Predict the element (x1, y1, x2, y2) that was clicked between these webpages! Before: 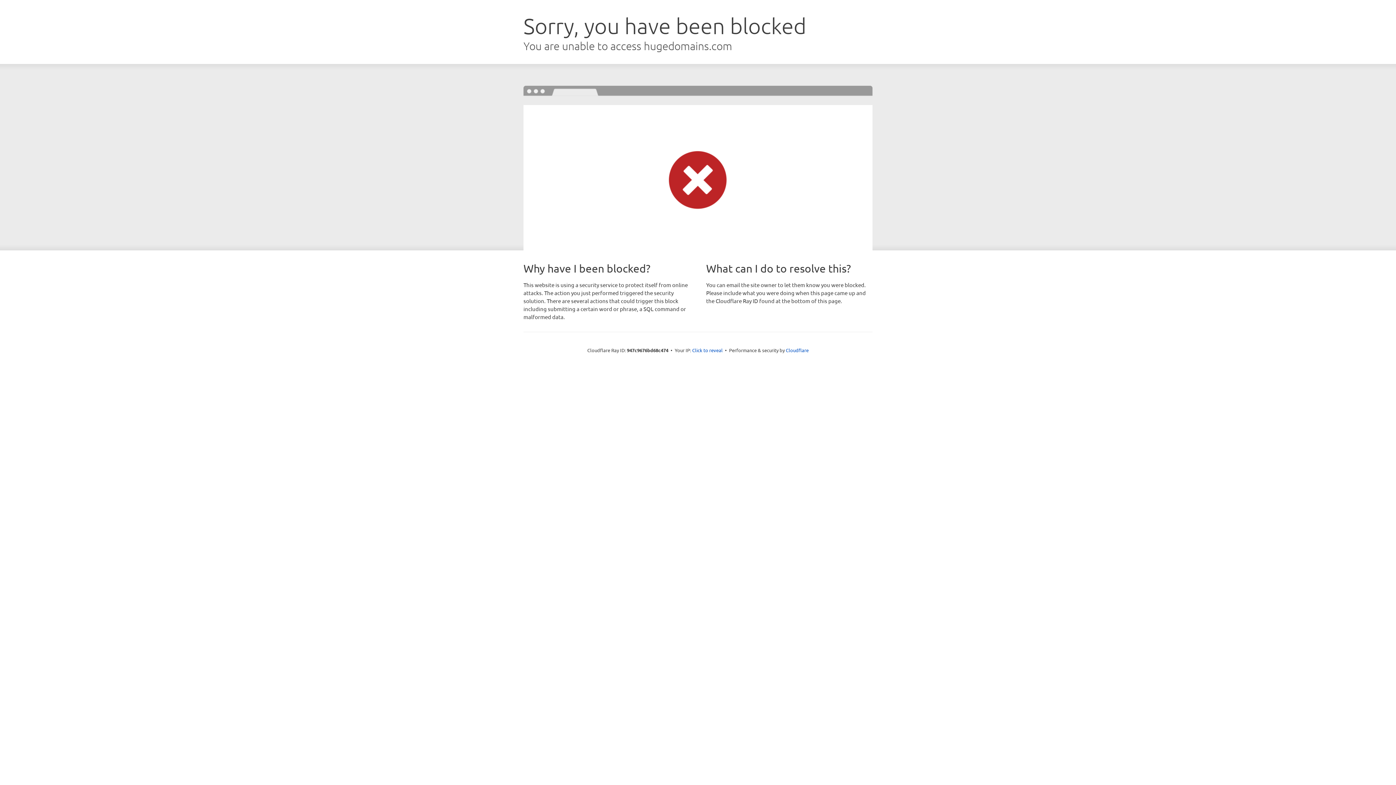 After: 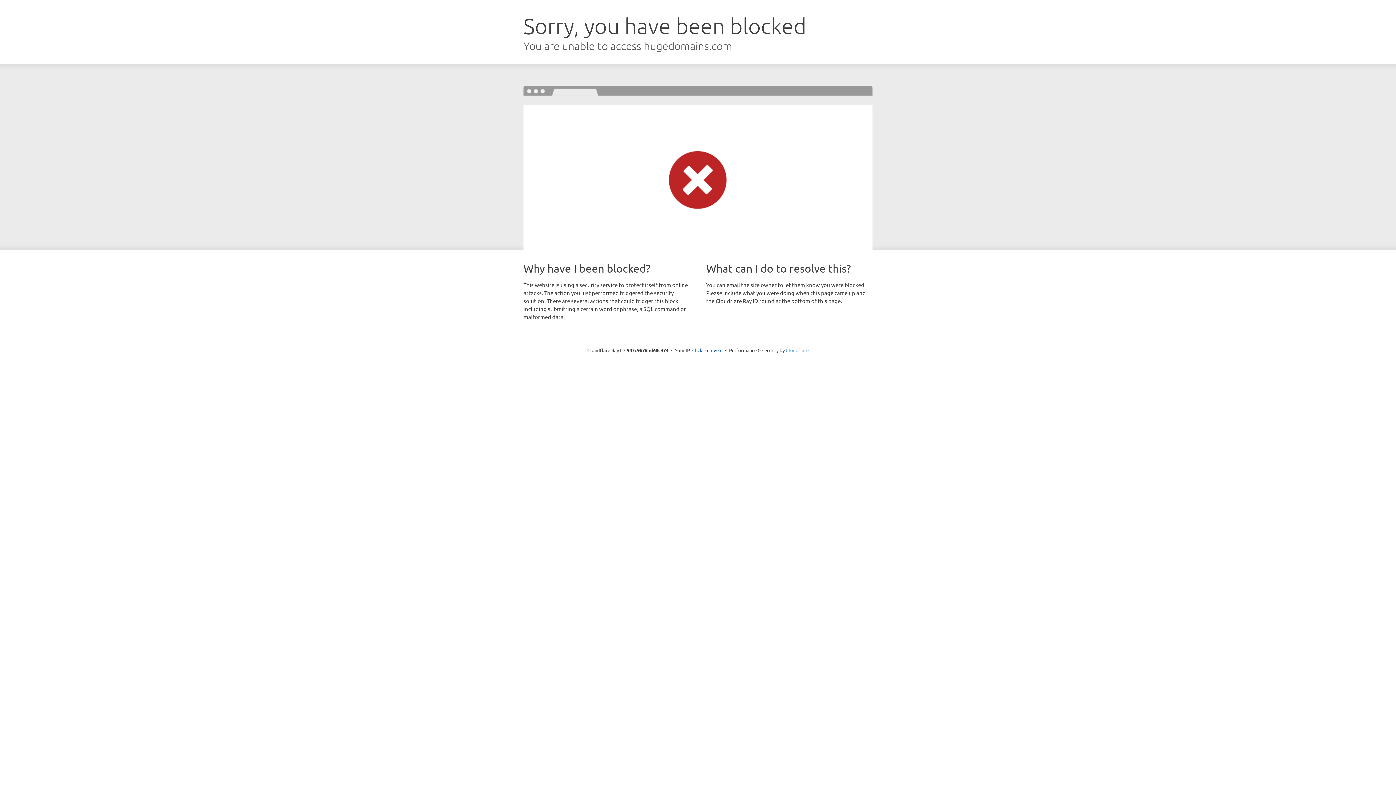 Action: bbox: (786, 347, 808, 353) label: Cloudflare